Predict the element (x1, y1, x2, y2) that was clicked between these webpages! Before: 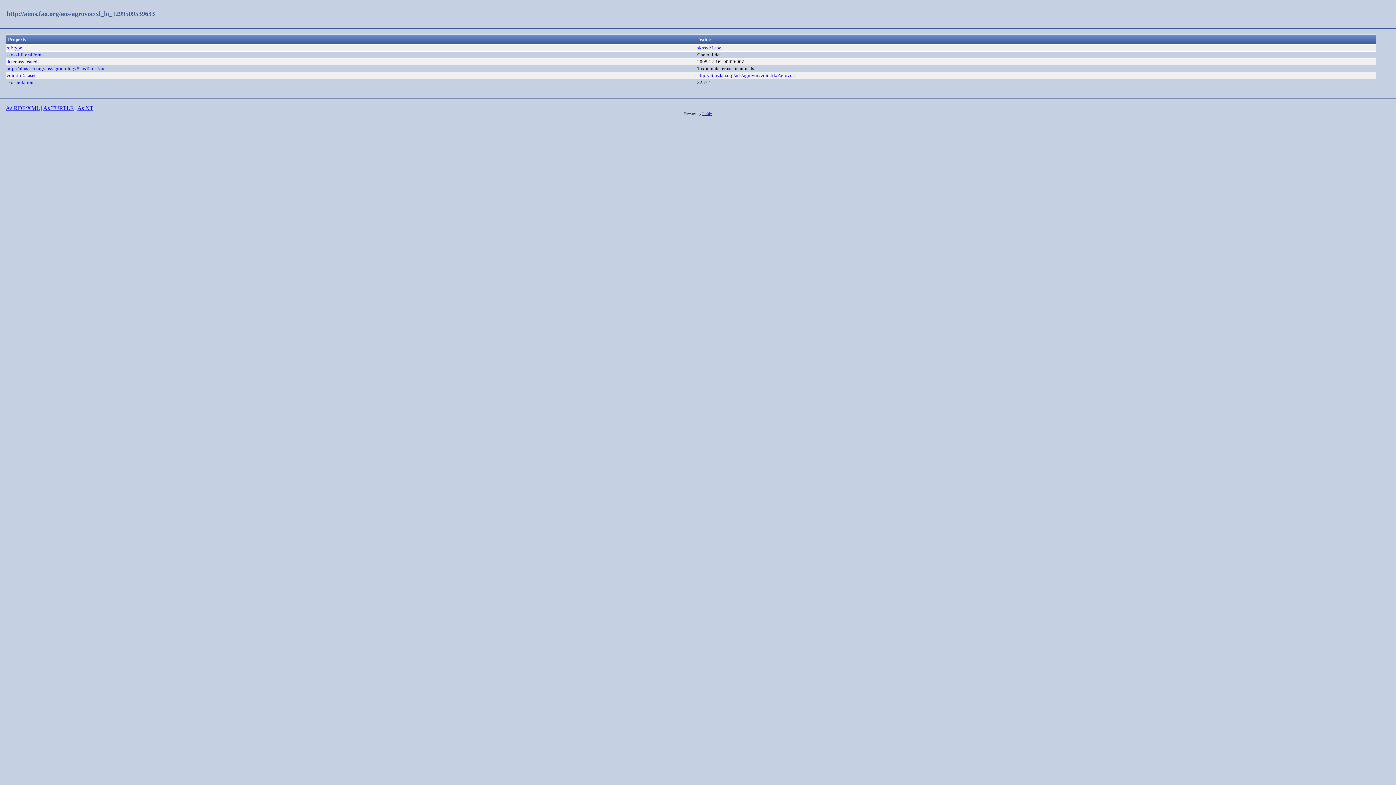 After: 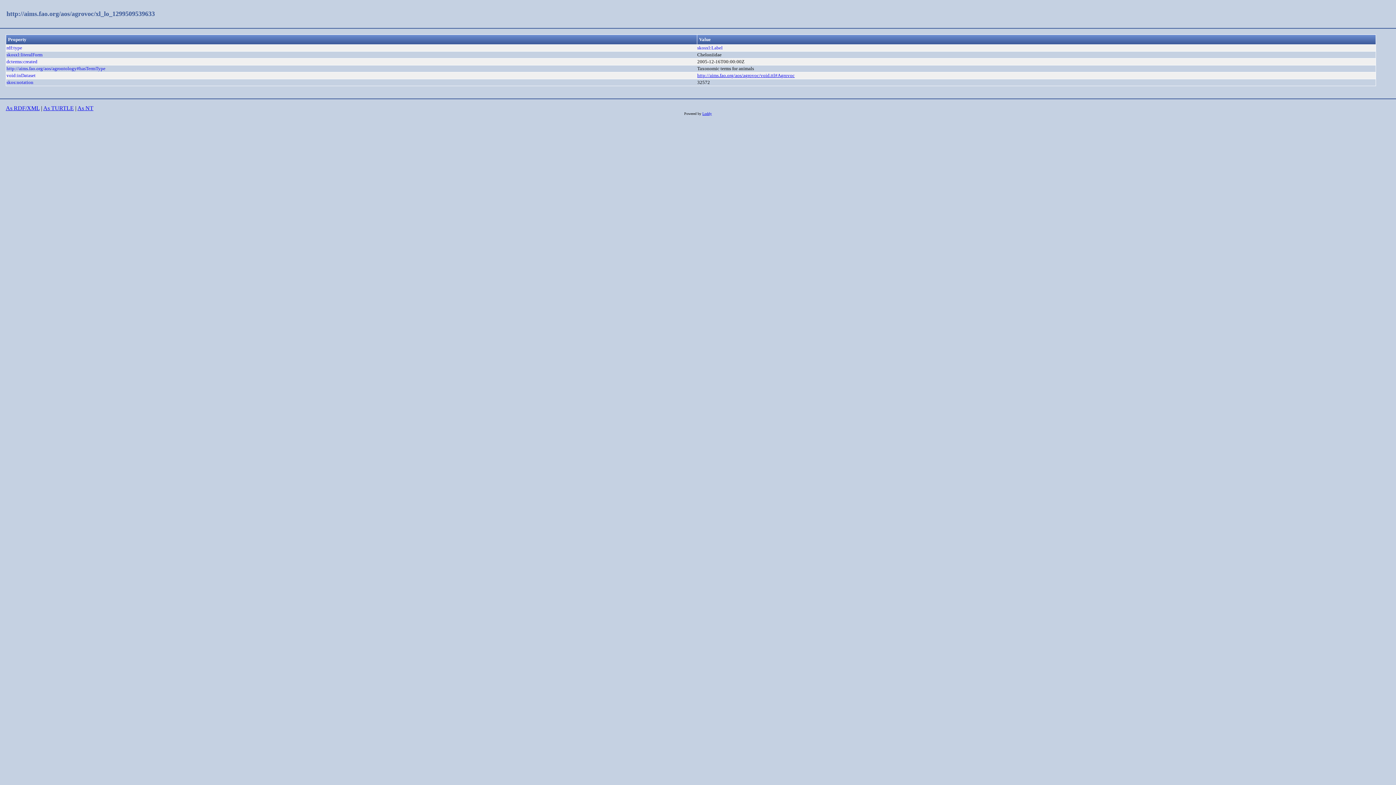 Action: bbox: (697, 72, 794, 78) label: http://aims.fao.org/aos/agrovoc/void.ttl#Agrovoc